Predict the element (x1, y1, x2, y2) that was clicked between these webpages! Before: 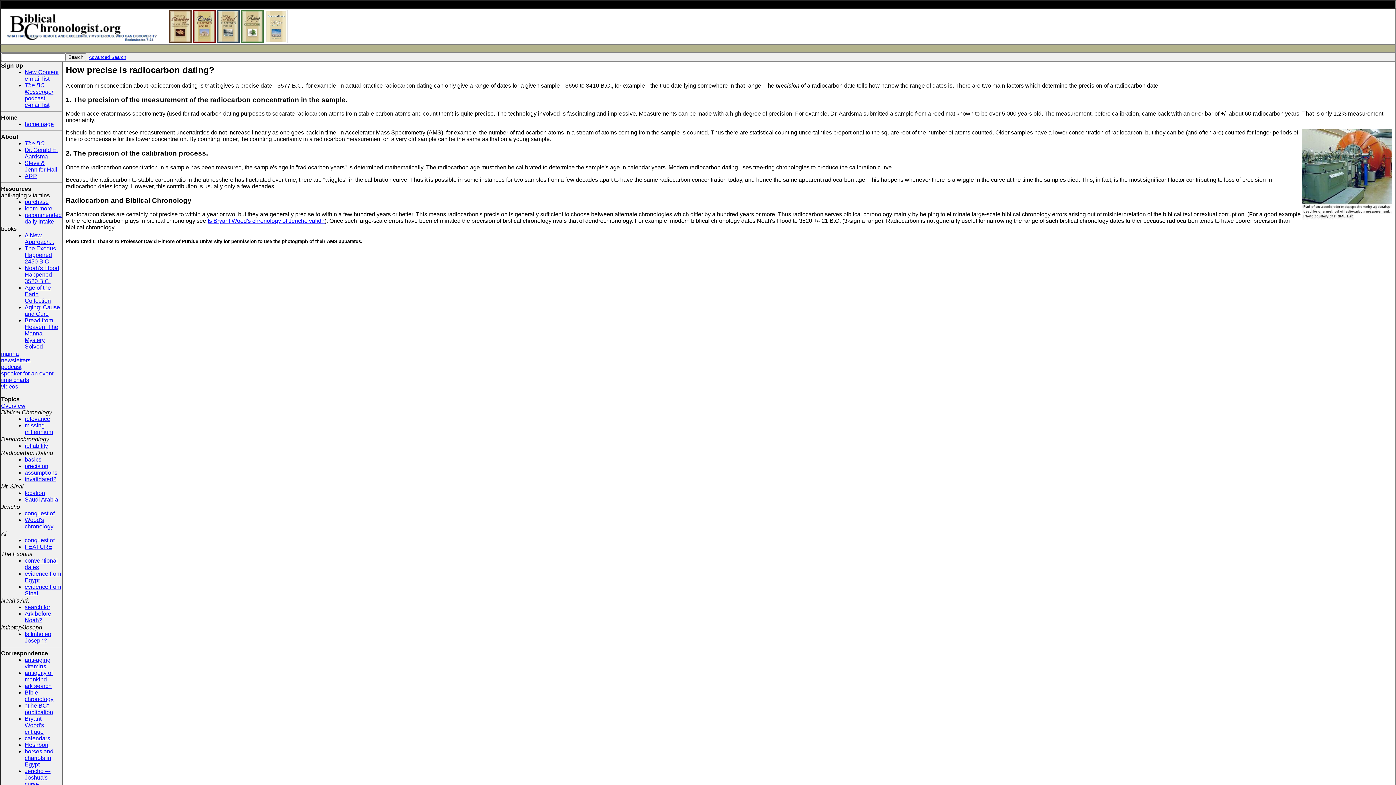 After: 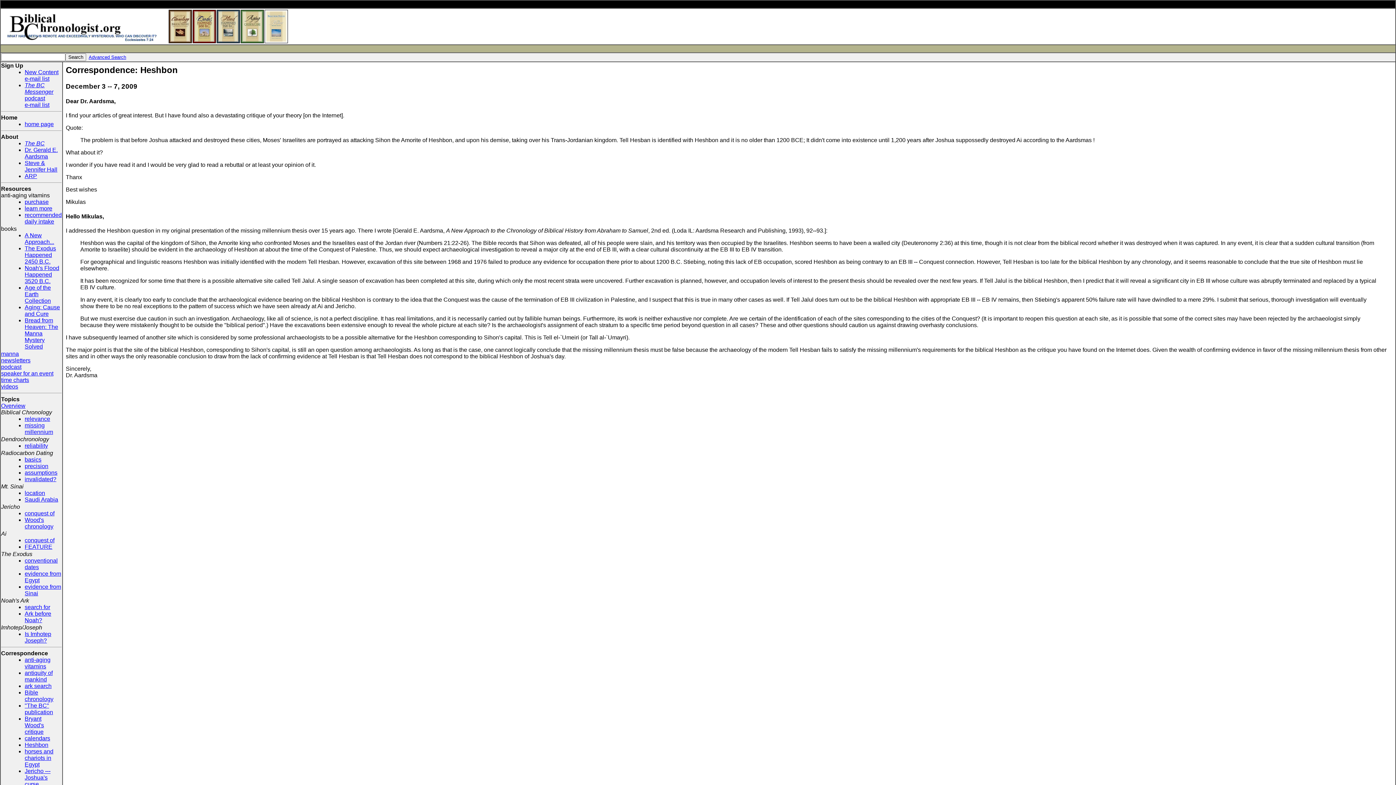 Action: label: Heshbon bbox: (24, 742, 48, 748)